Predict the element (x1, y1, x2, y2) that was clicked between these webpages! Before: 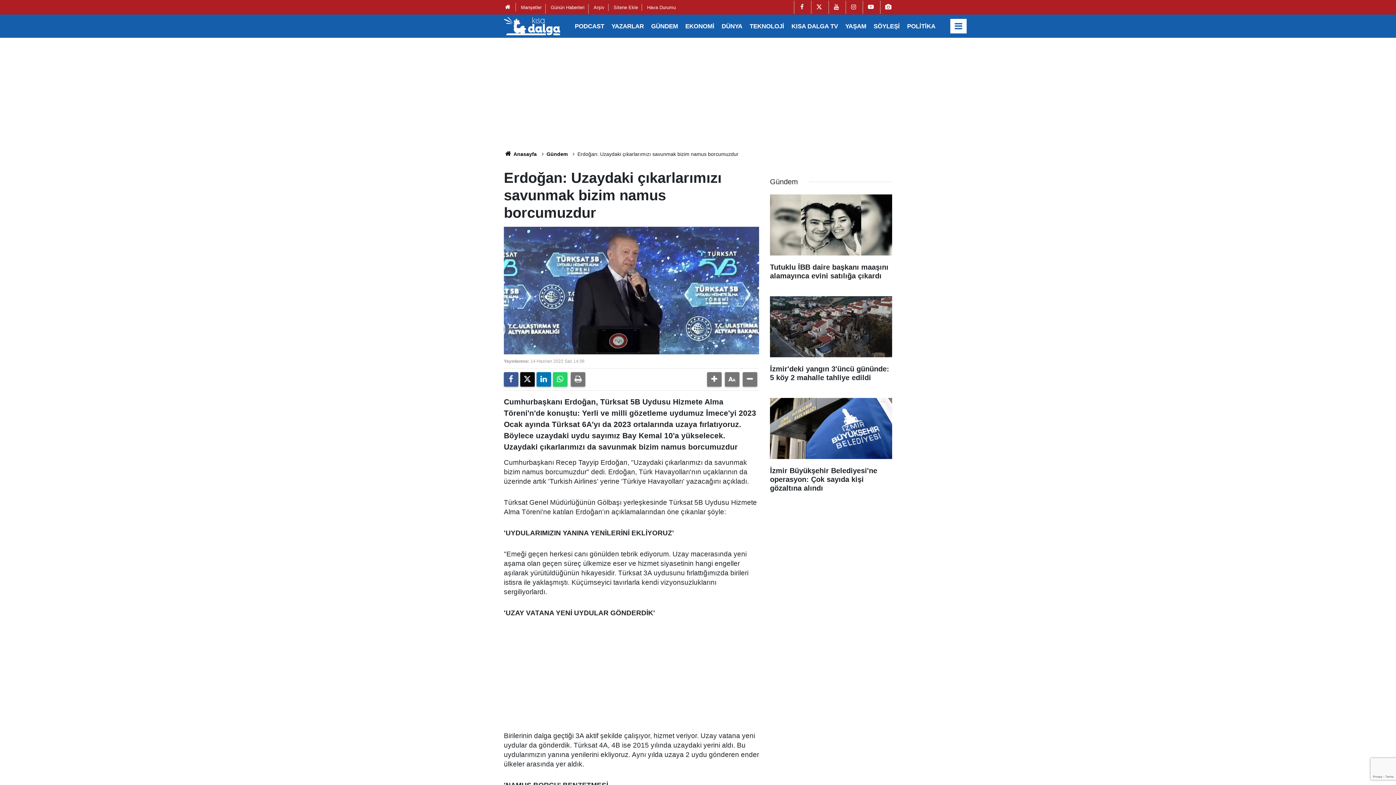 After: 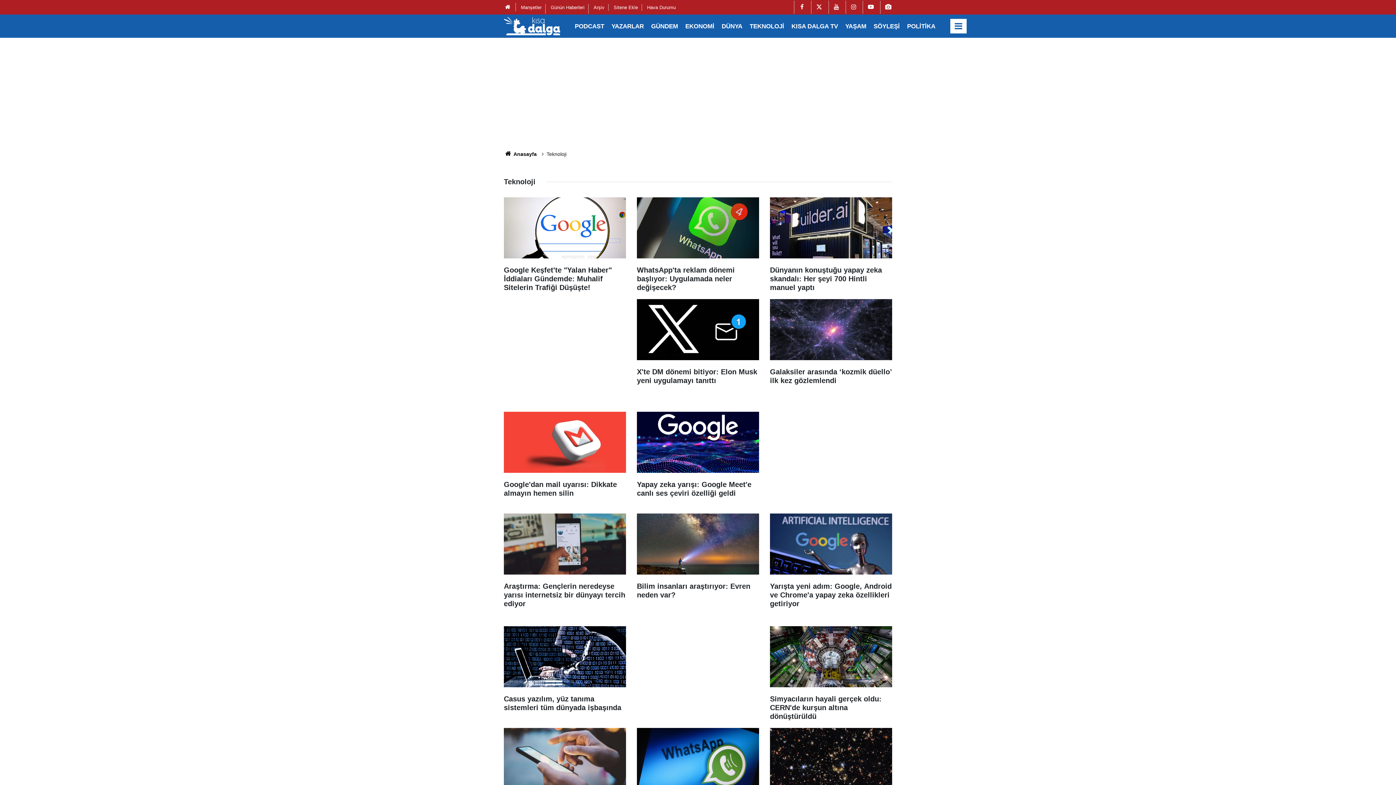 Action: label: TEKNOLOJİ bbox: (746, 22, 788, 29)